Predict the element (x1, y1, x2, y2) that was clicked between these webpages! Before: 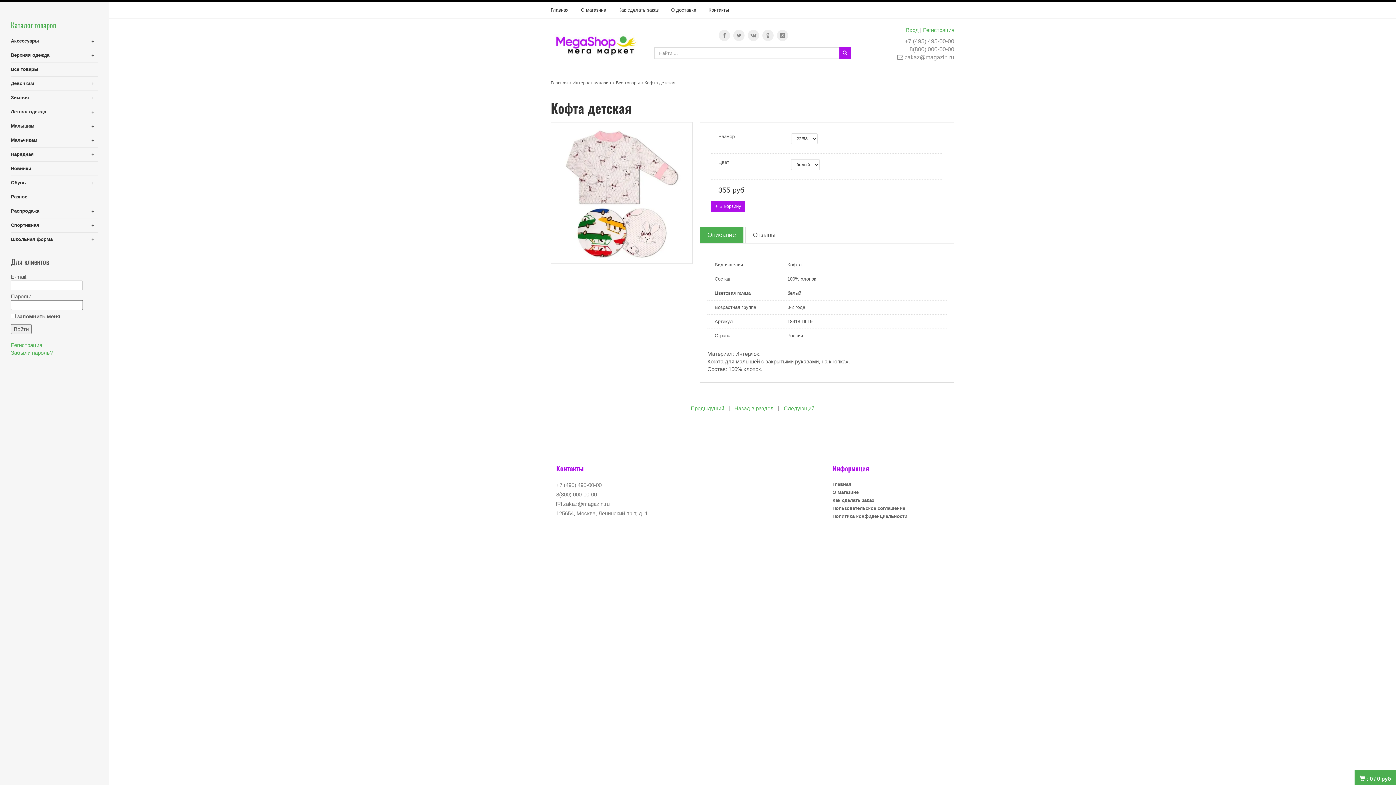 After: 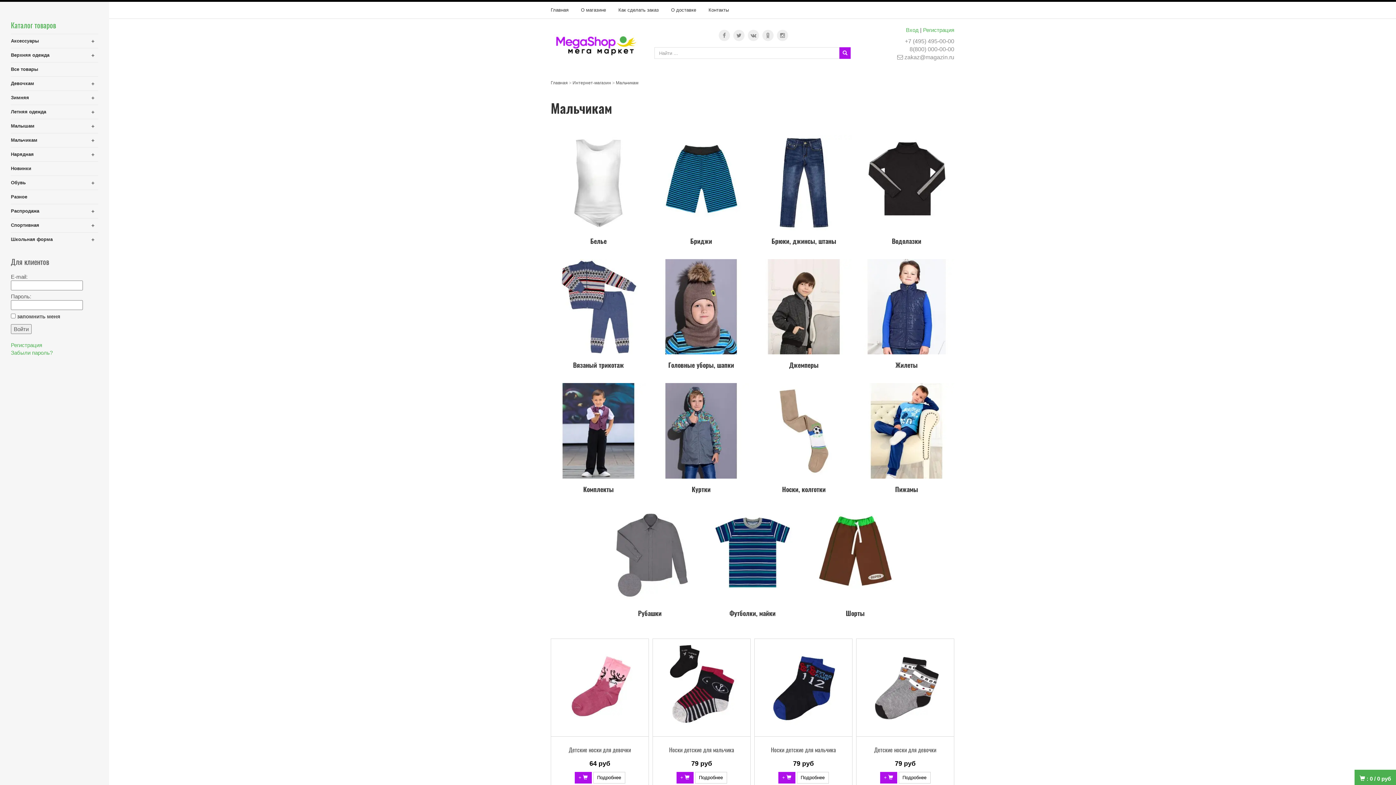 Action: label: Мальчикам bbox: (10, 133, 98, 147)